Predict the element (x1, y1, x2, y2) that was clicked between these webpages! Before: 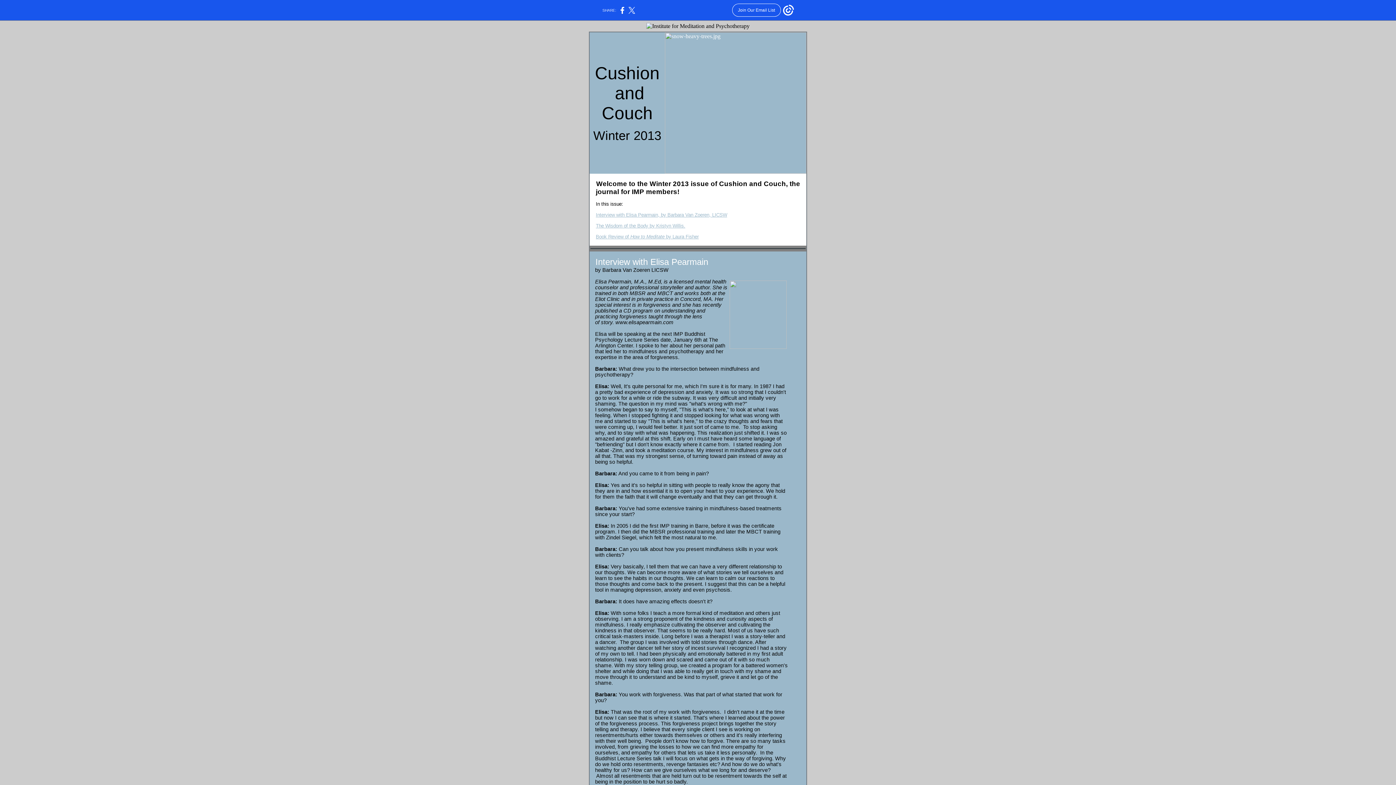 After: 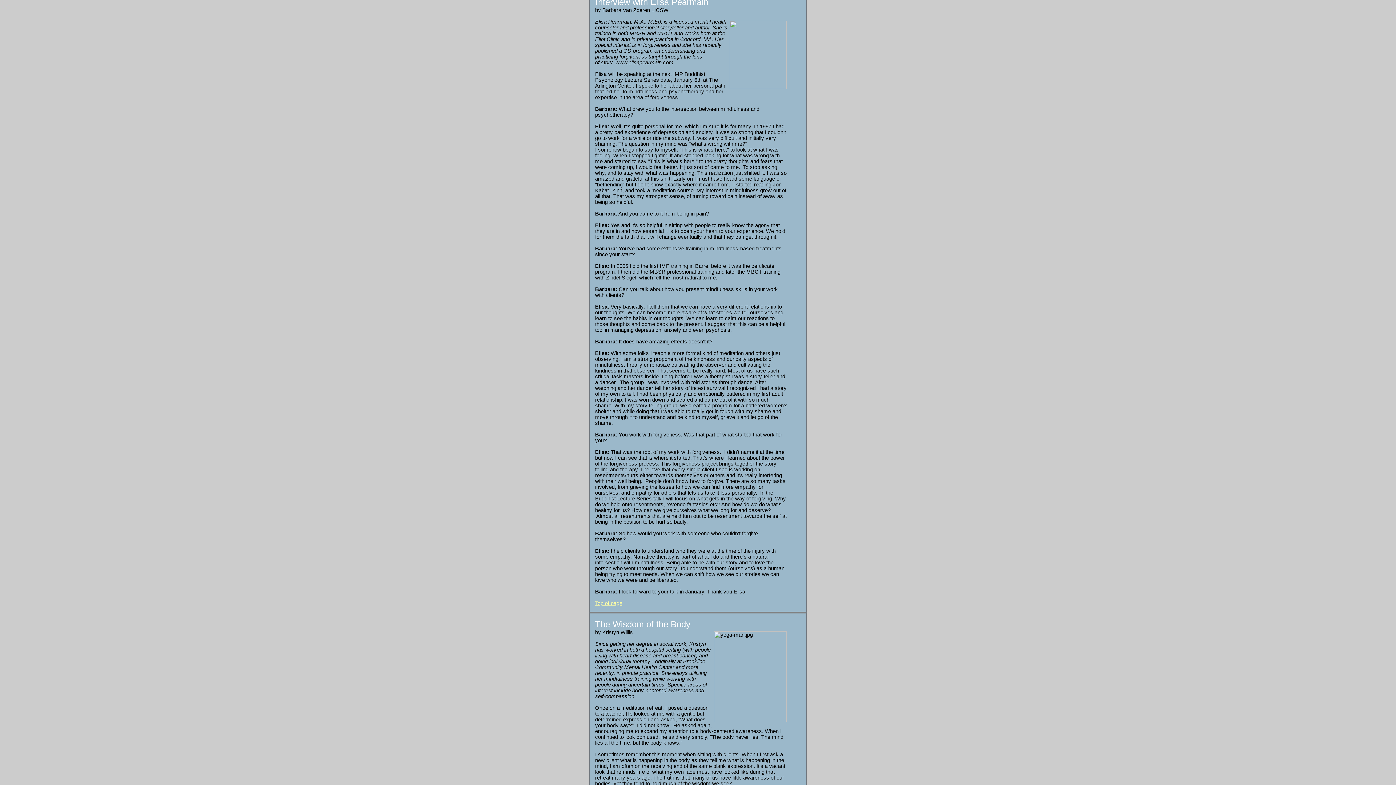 Action: bbox: (596, 212, 727, 217) label: Interview with Elisa Pearmain, by Barbara Van Zoeren, LICSW